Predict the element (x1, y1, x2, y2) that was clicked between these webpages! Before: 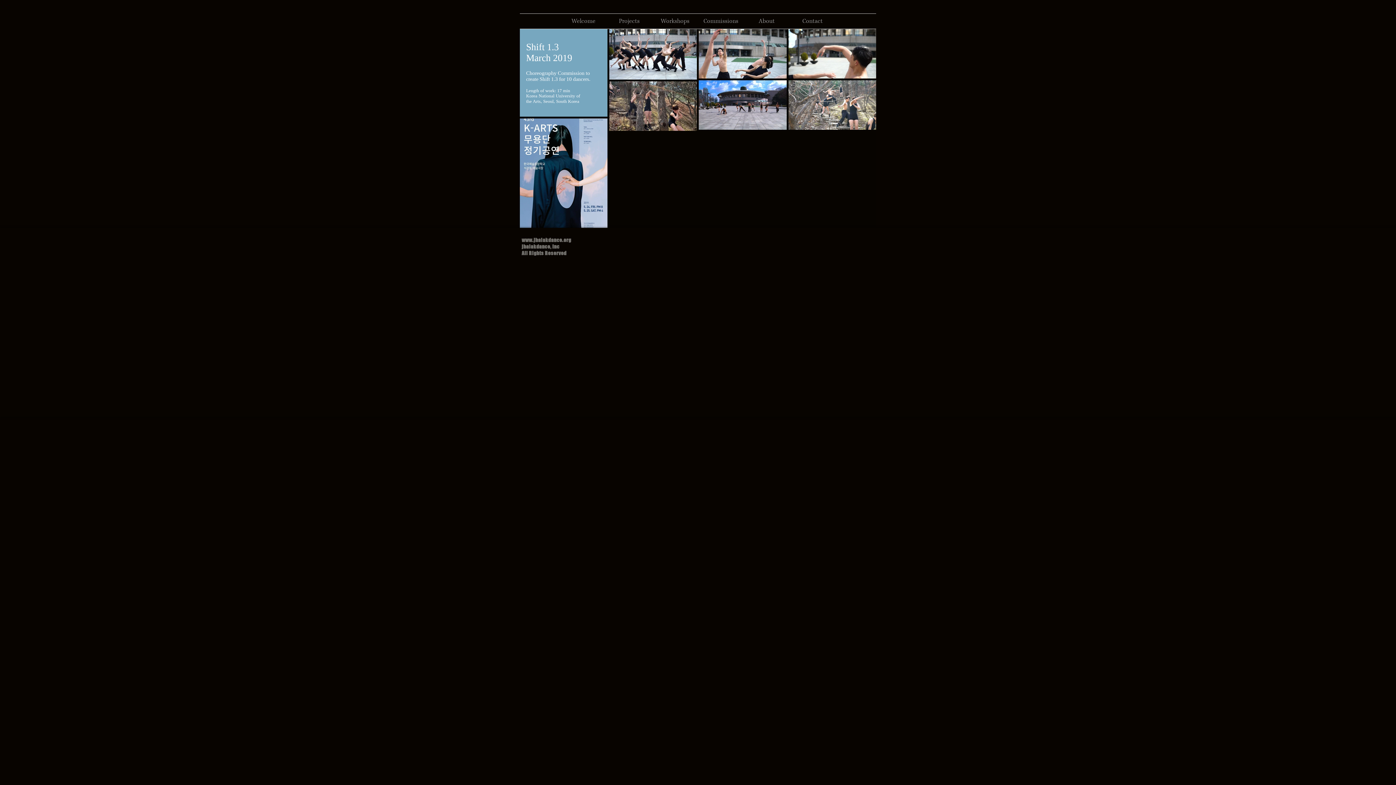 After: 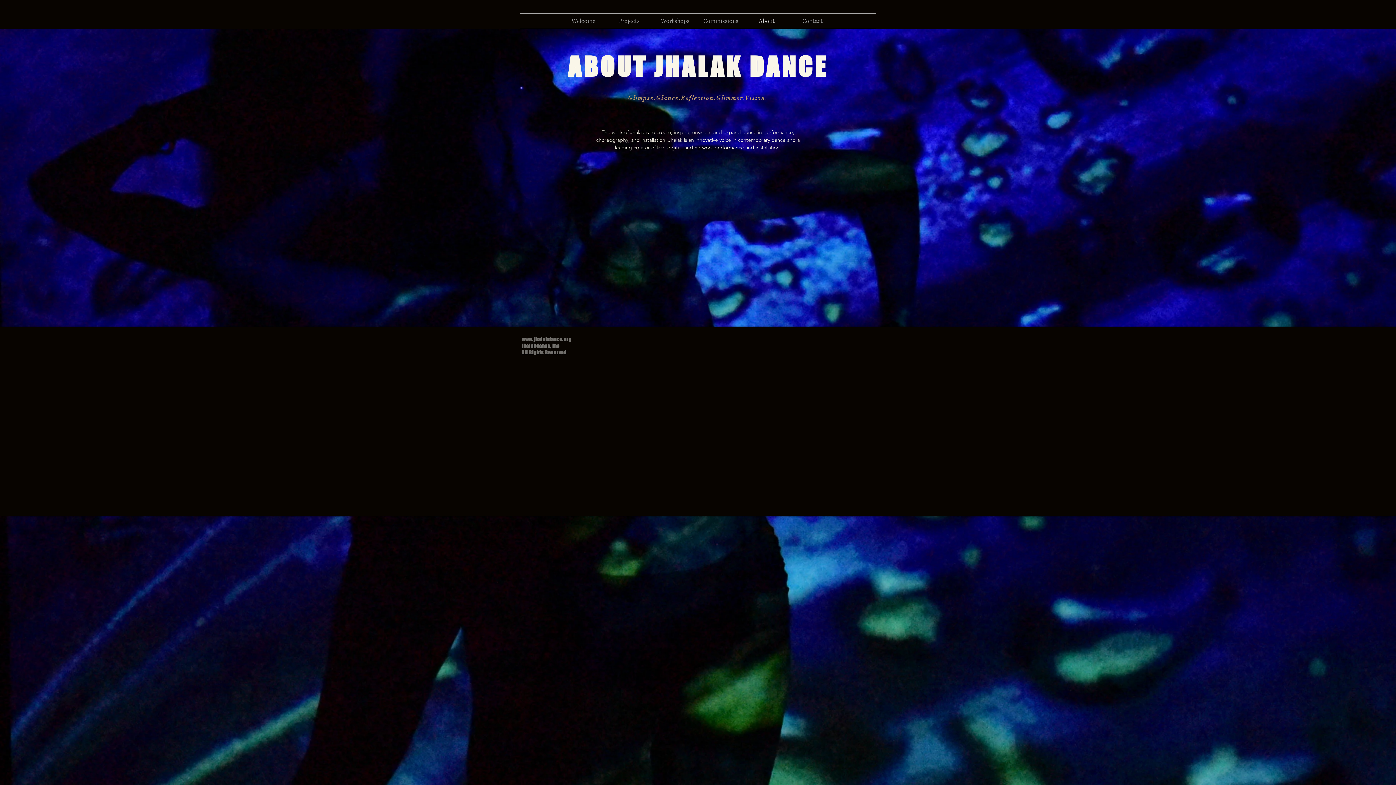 Action: label: About bbox: (744, 13, 789, 28)